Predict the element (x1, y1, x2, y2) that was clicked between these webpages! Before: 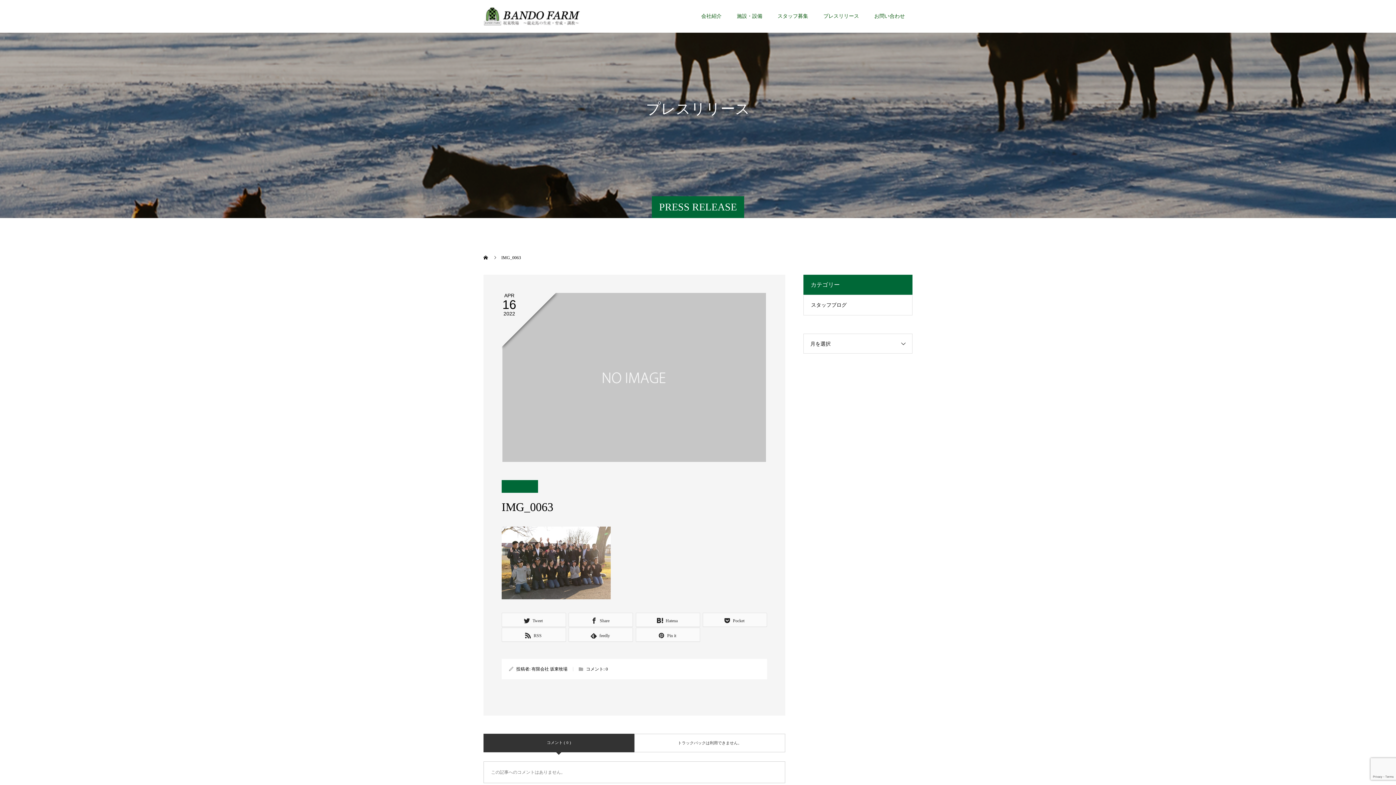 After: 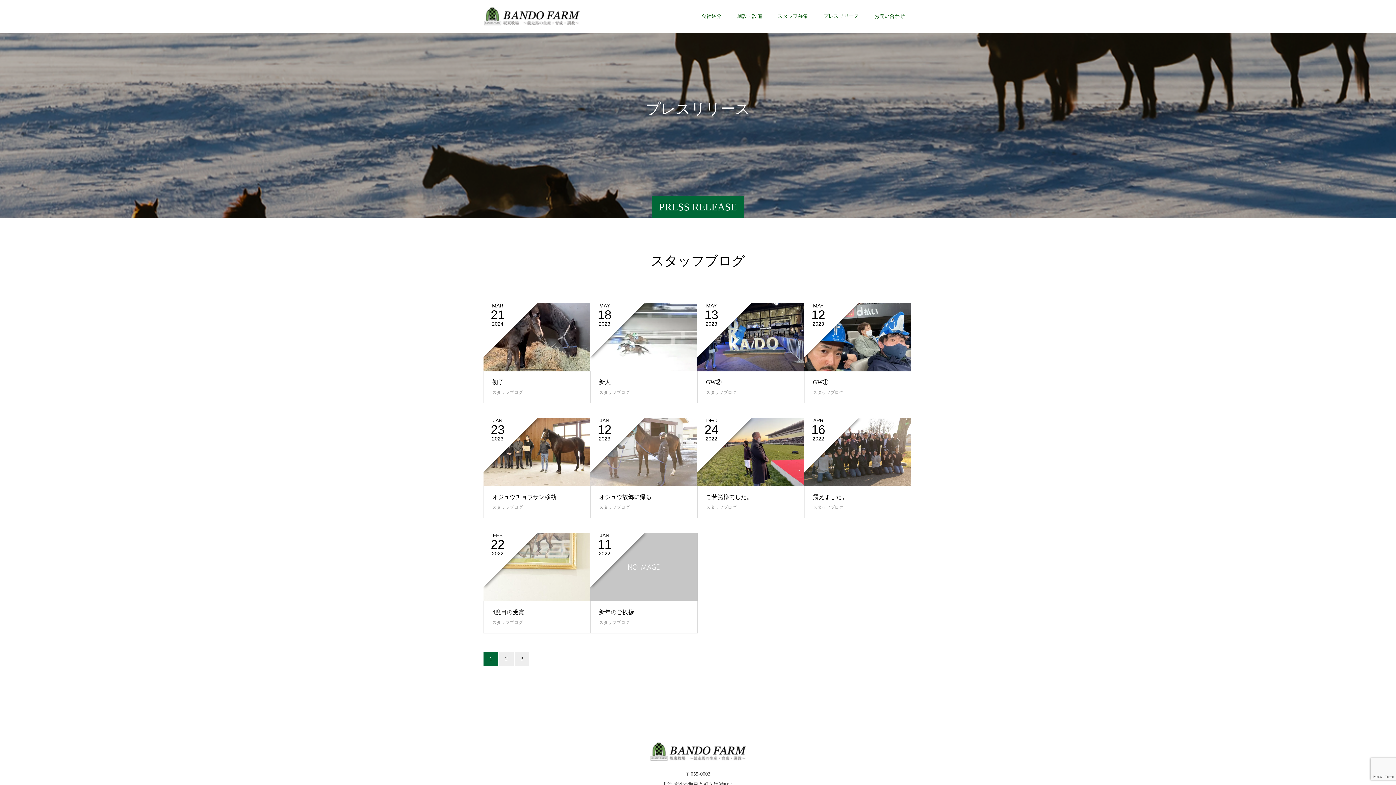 Action: bbox: (804, 295, 912, 315) label: スタッフブログ